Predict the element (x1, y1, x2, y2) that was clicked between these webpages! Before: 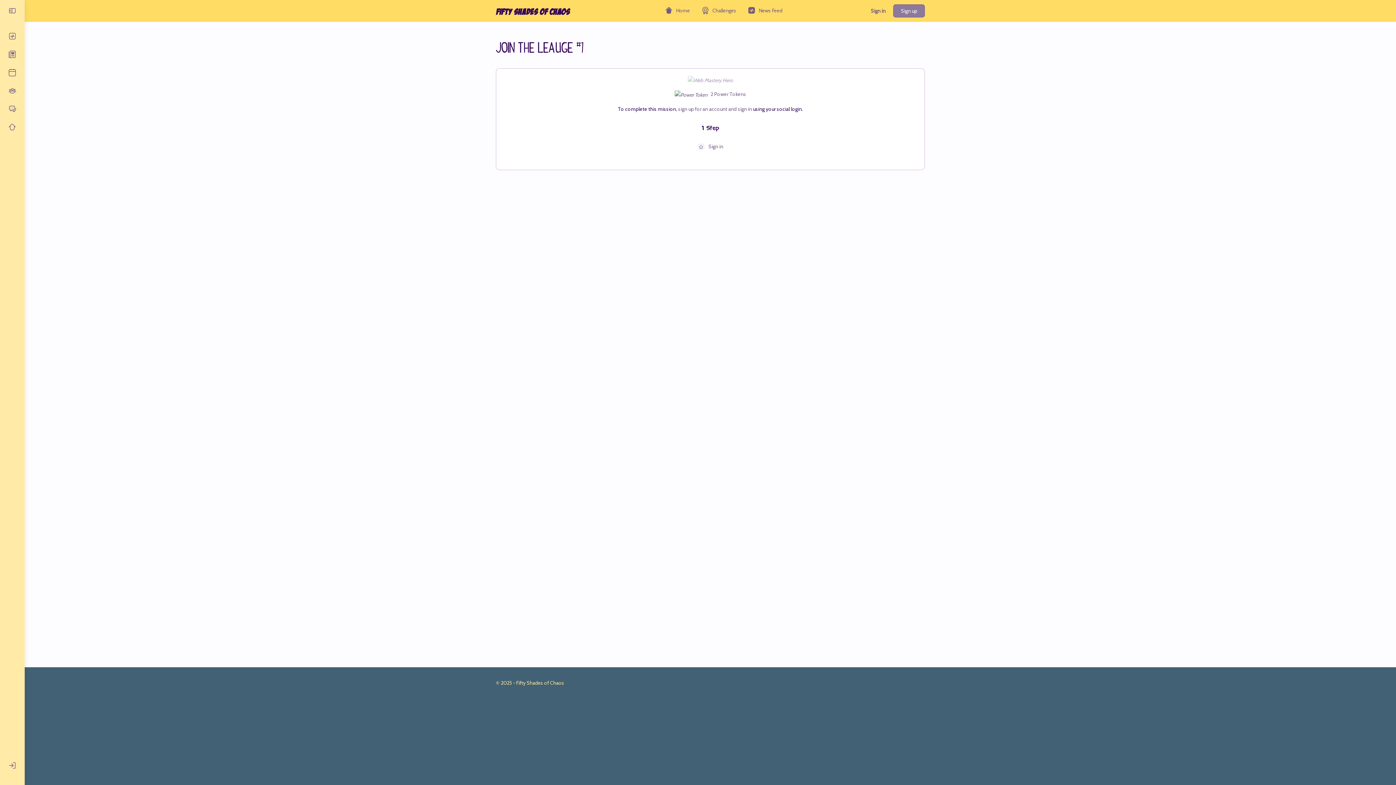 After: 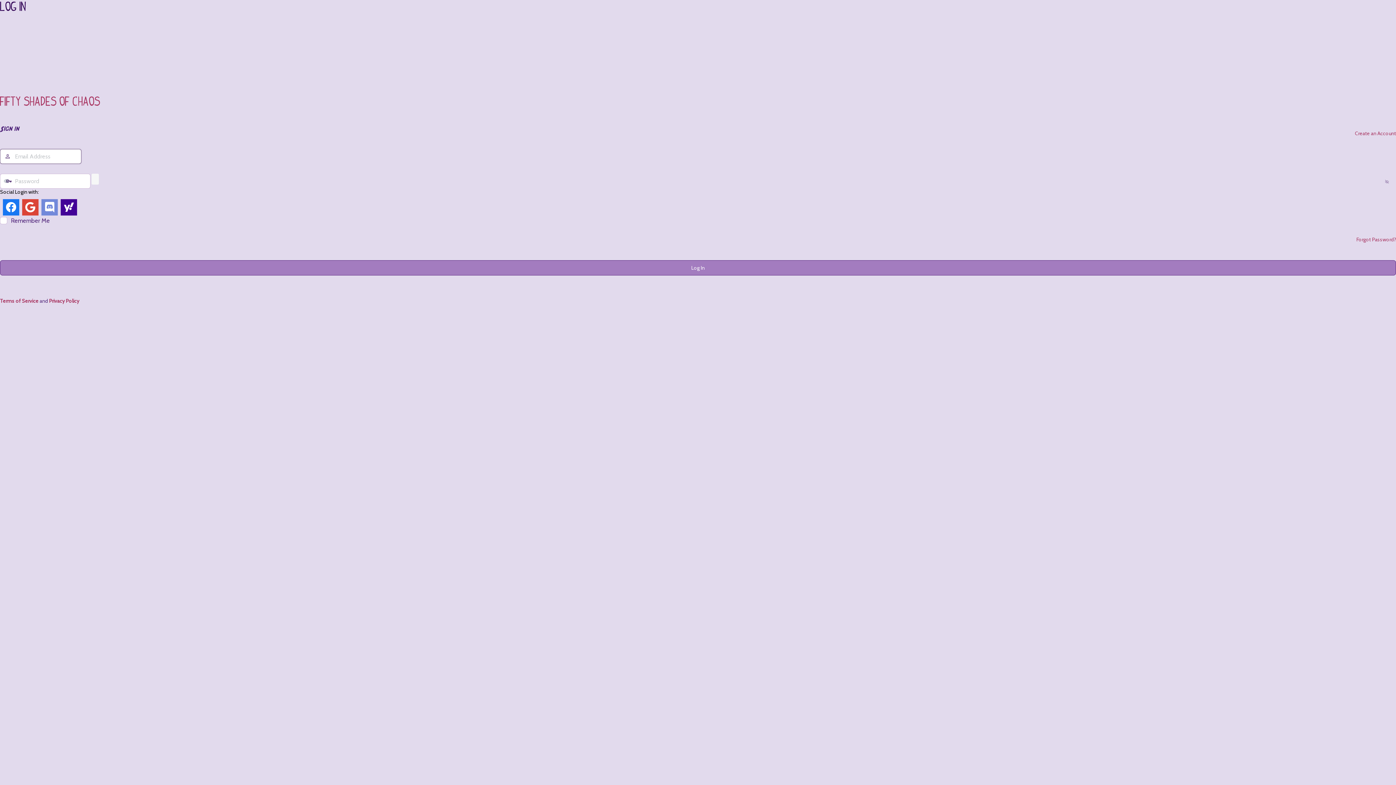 Action: bbox: (678, 105, 752, 112) label: sign up for an account and sign in